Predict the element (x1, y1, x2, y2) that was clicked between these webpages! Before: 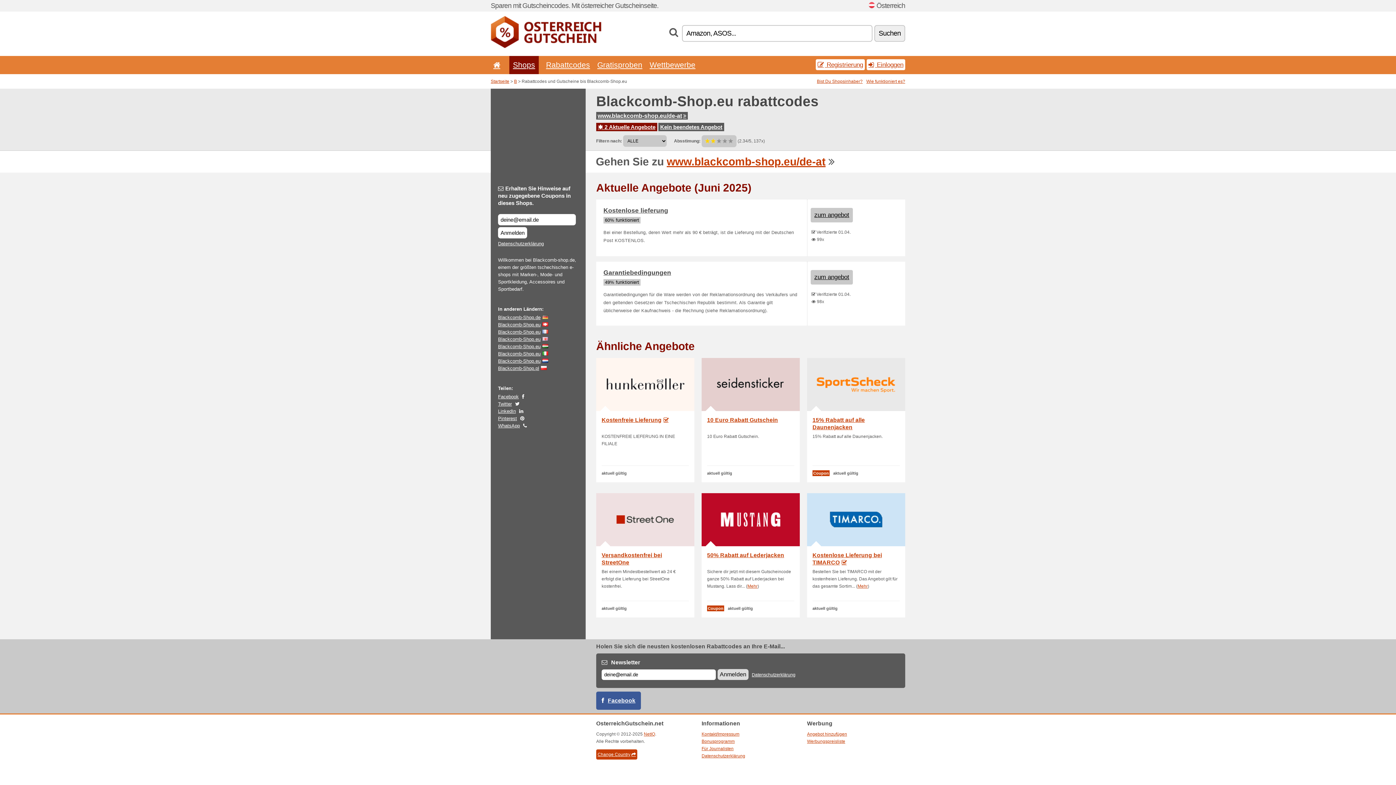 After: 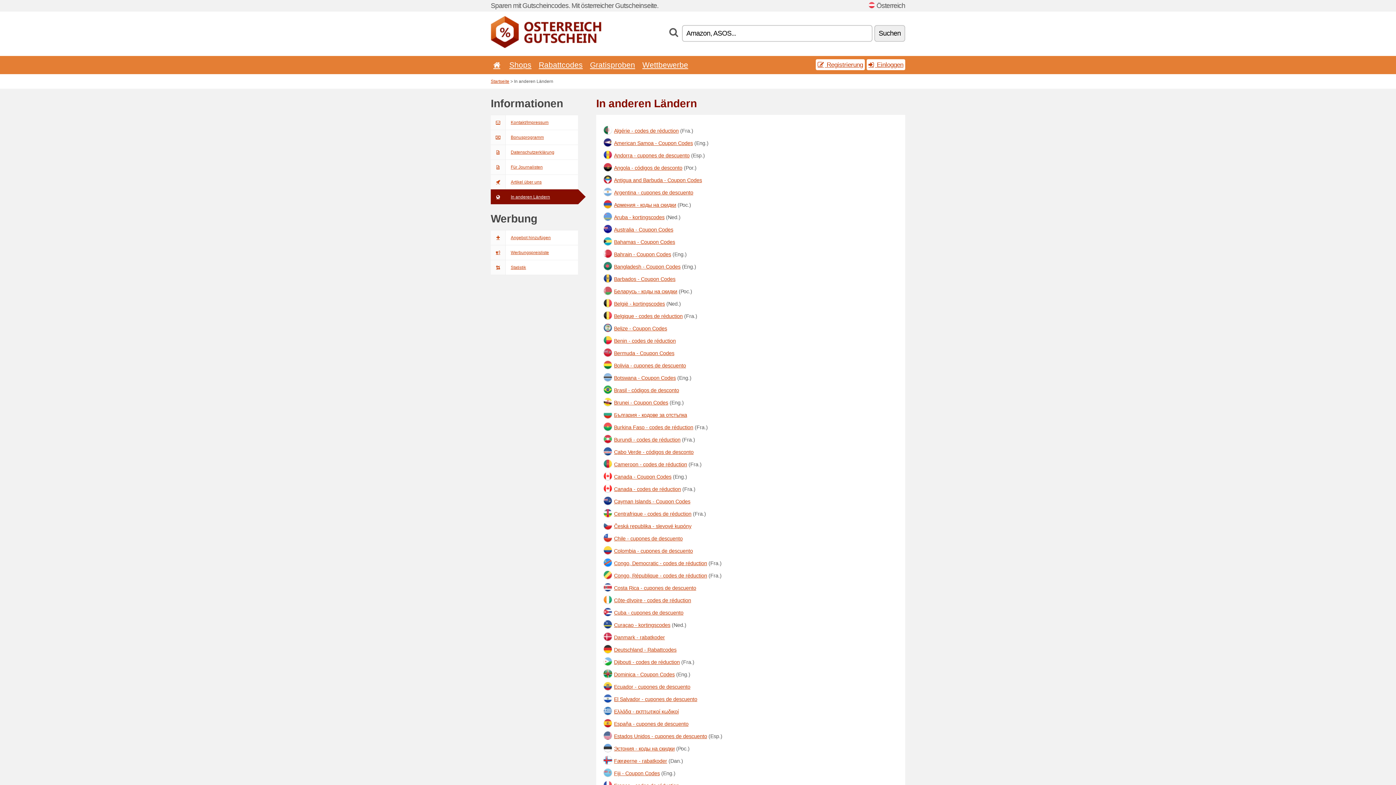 Action: label: Change Country bbox: (596, 749, 637, 760)